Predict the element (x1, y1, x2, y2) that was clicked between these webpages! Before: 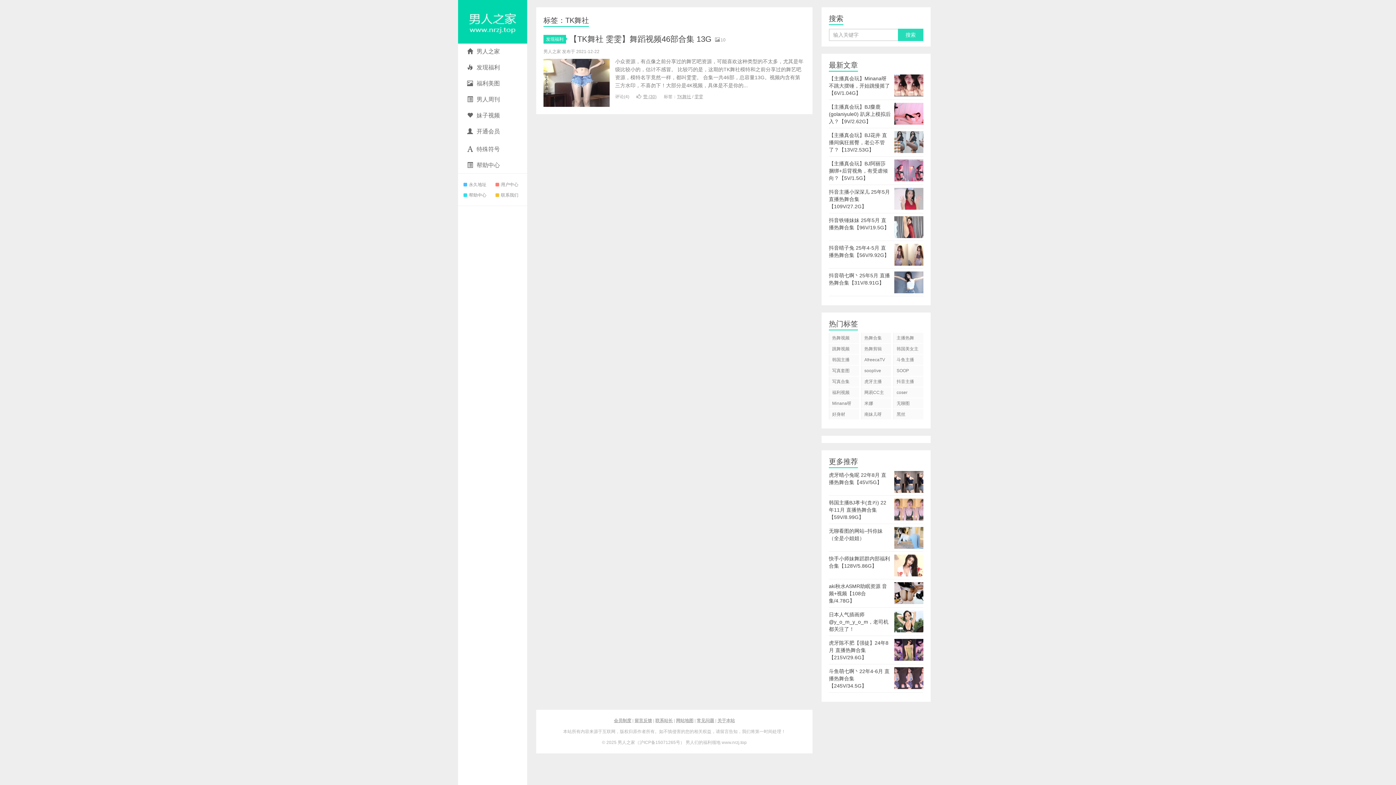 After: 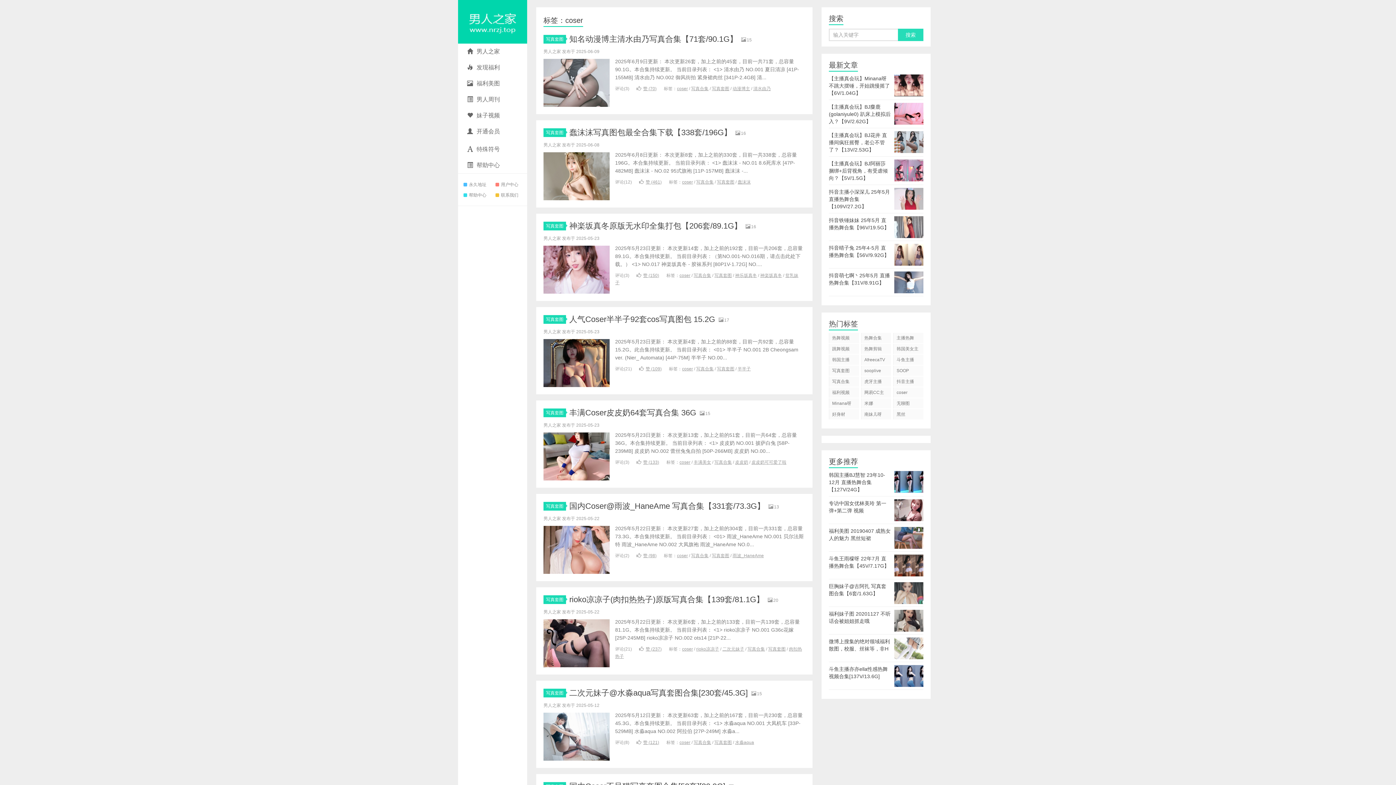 Action: label: coser bbox: (893, 387, 923, 397)